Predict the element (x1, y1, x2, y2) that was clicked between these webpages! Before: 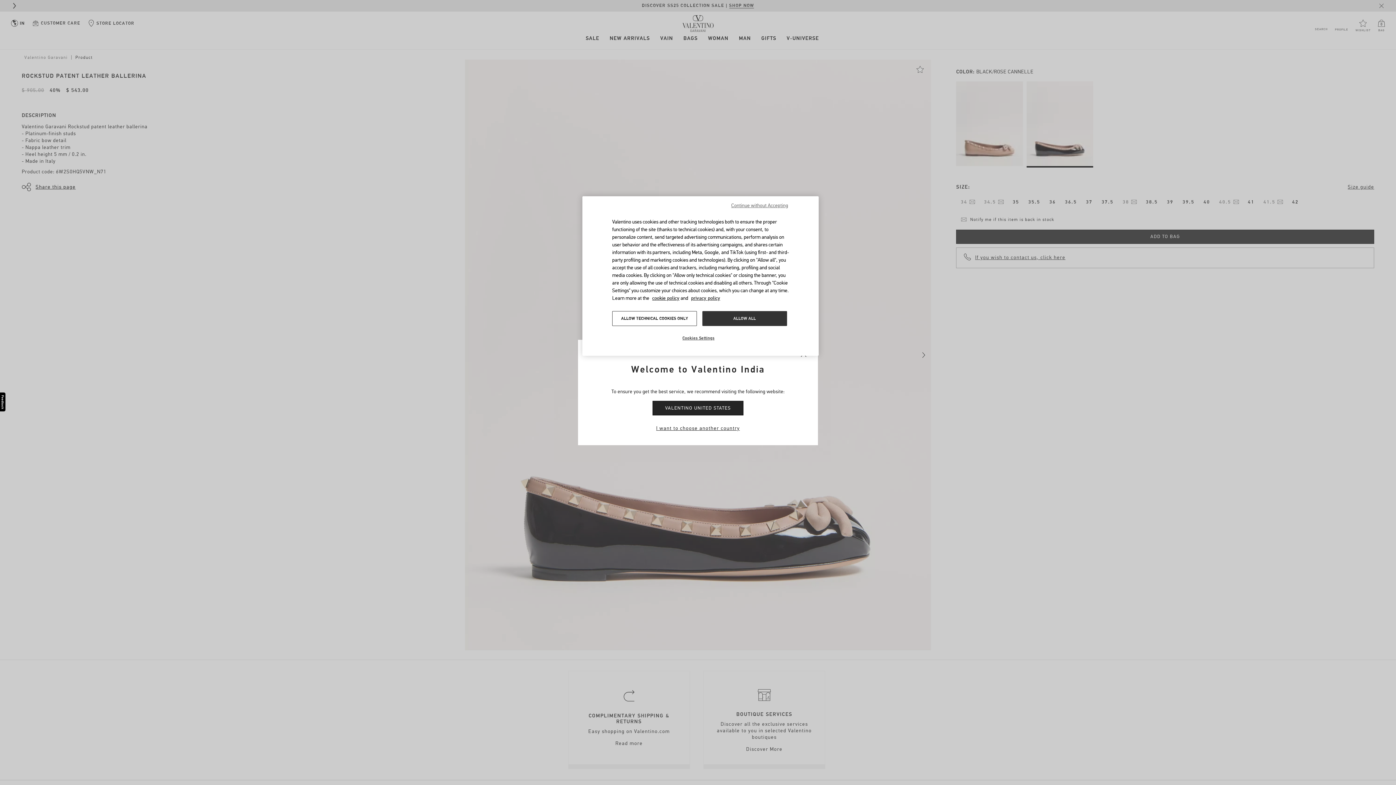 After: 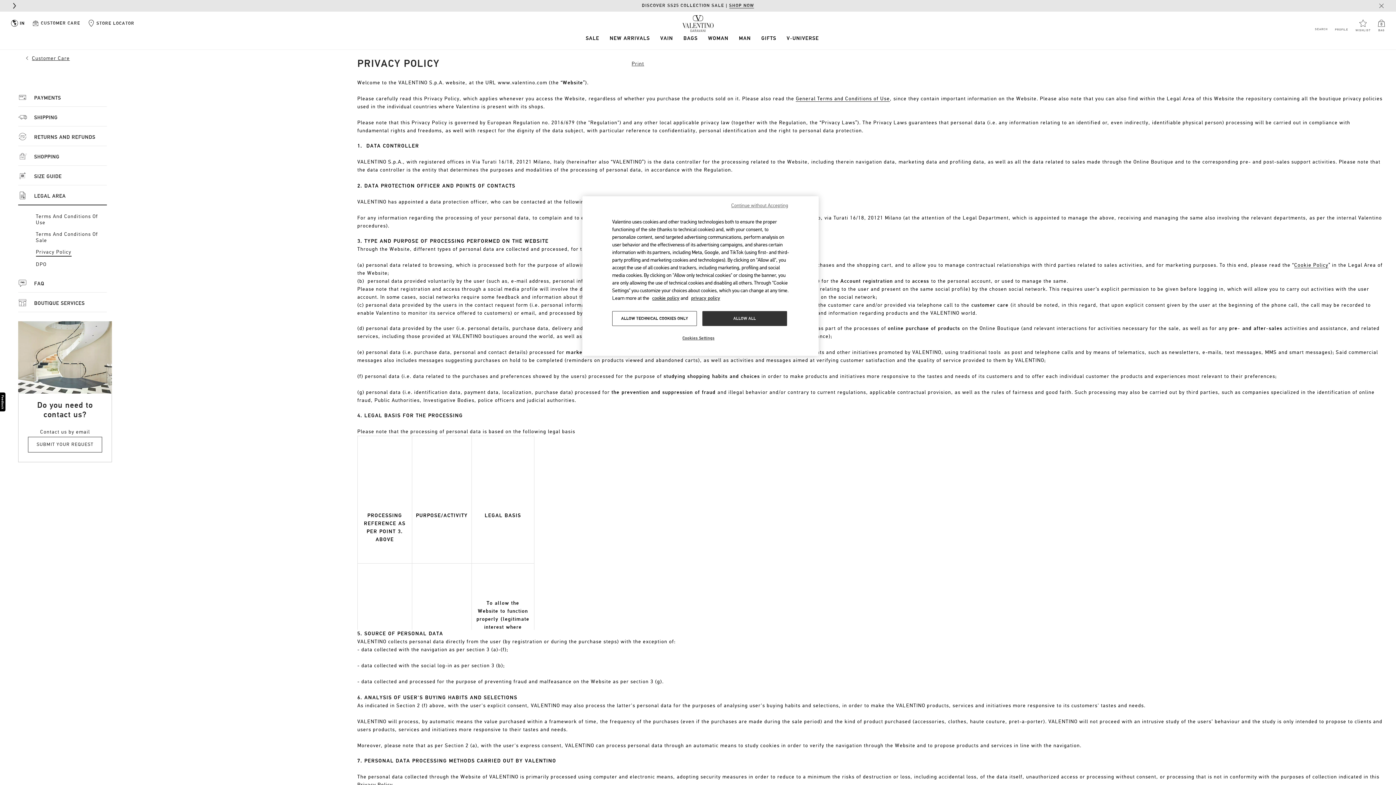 Action: bbox: (691, 295, 720, 301) label: privacy policy